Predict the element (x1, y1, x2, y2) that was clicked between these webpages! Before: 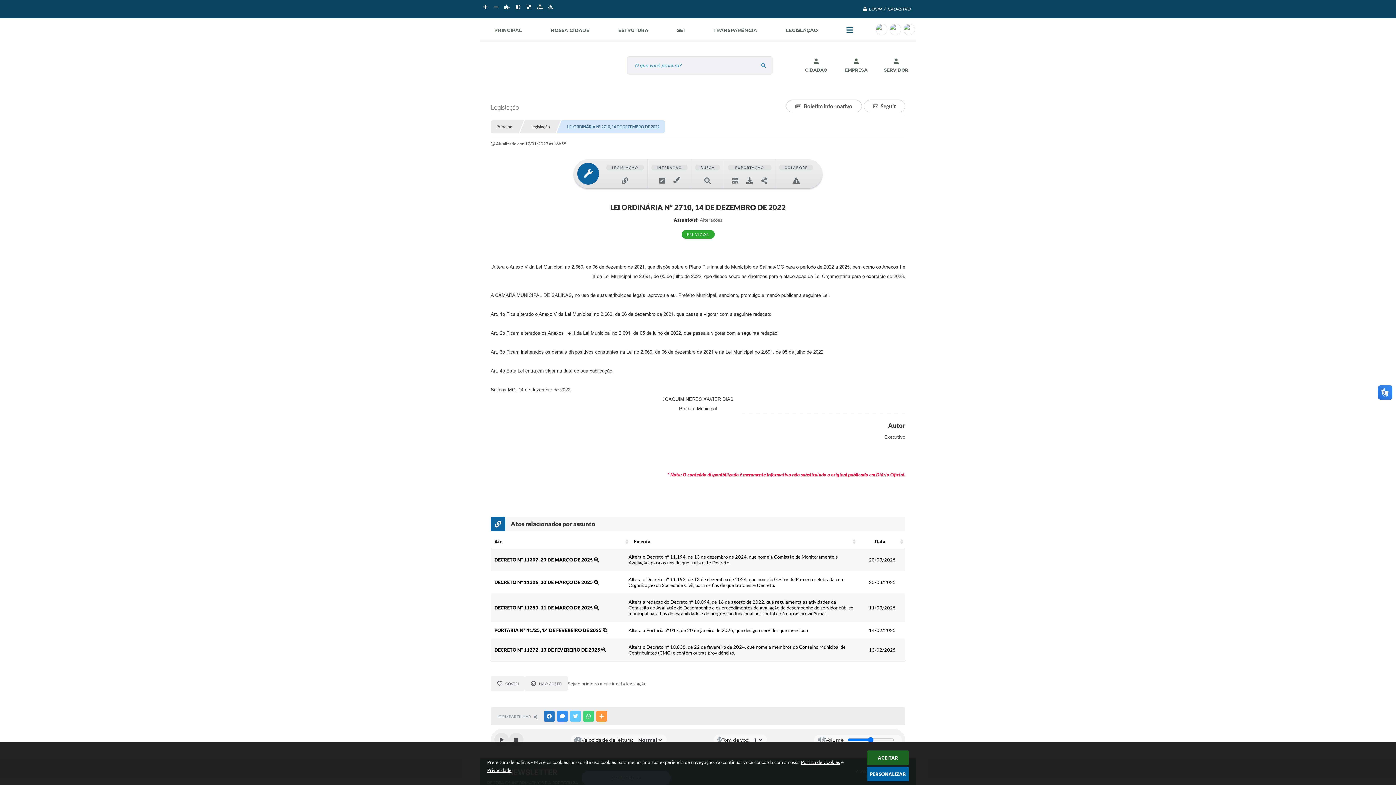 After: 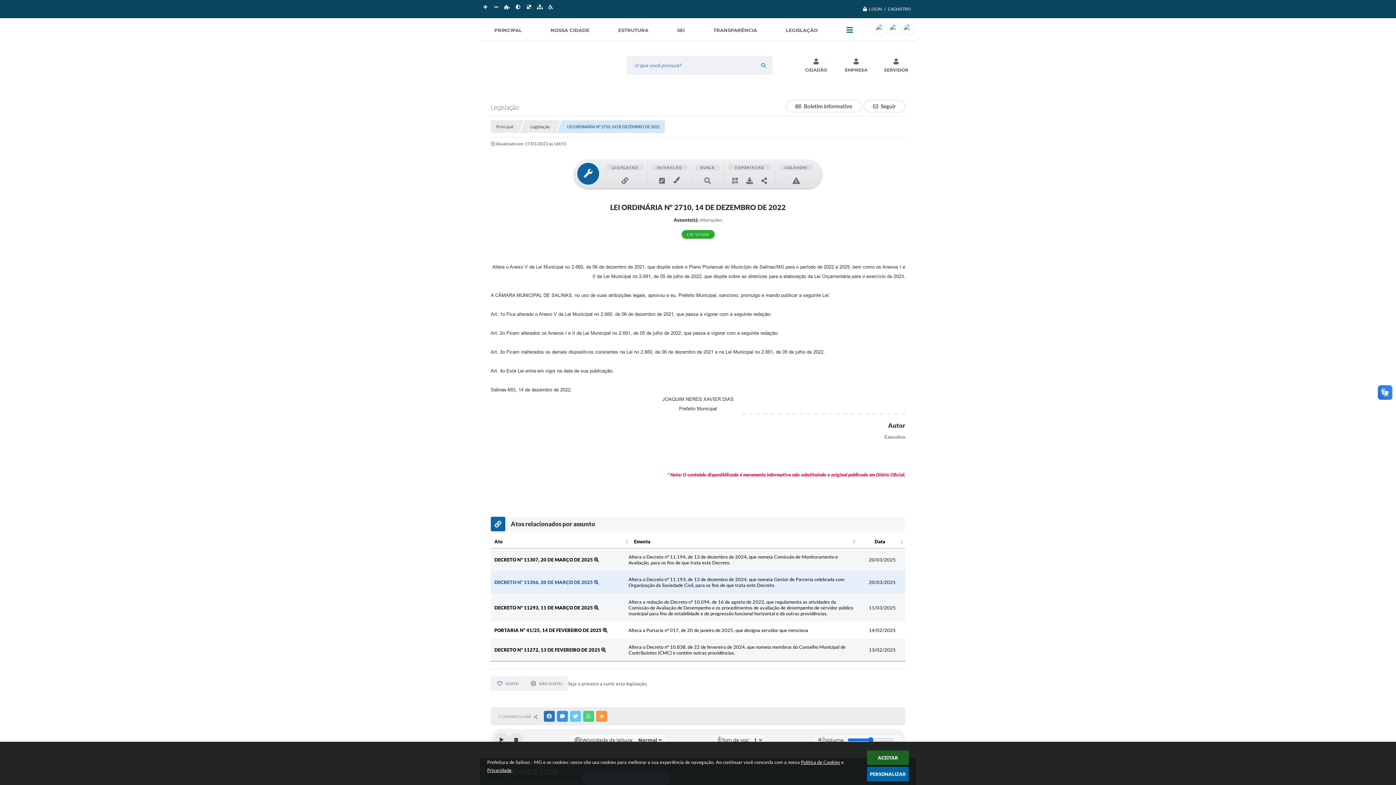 Action: label: DECRETO Nº 11306, 20 DE MARÇO DE 2025  bbox: (494, 579, 598, 585)